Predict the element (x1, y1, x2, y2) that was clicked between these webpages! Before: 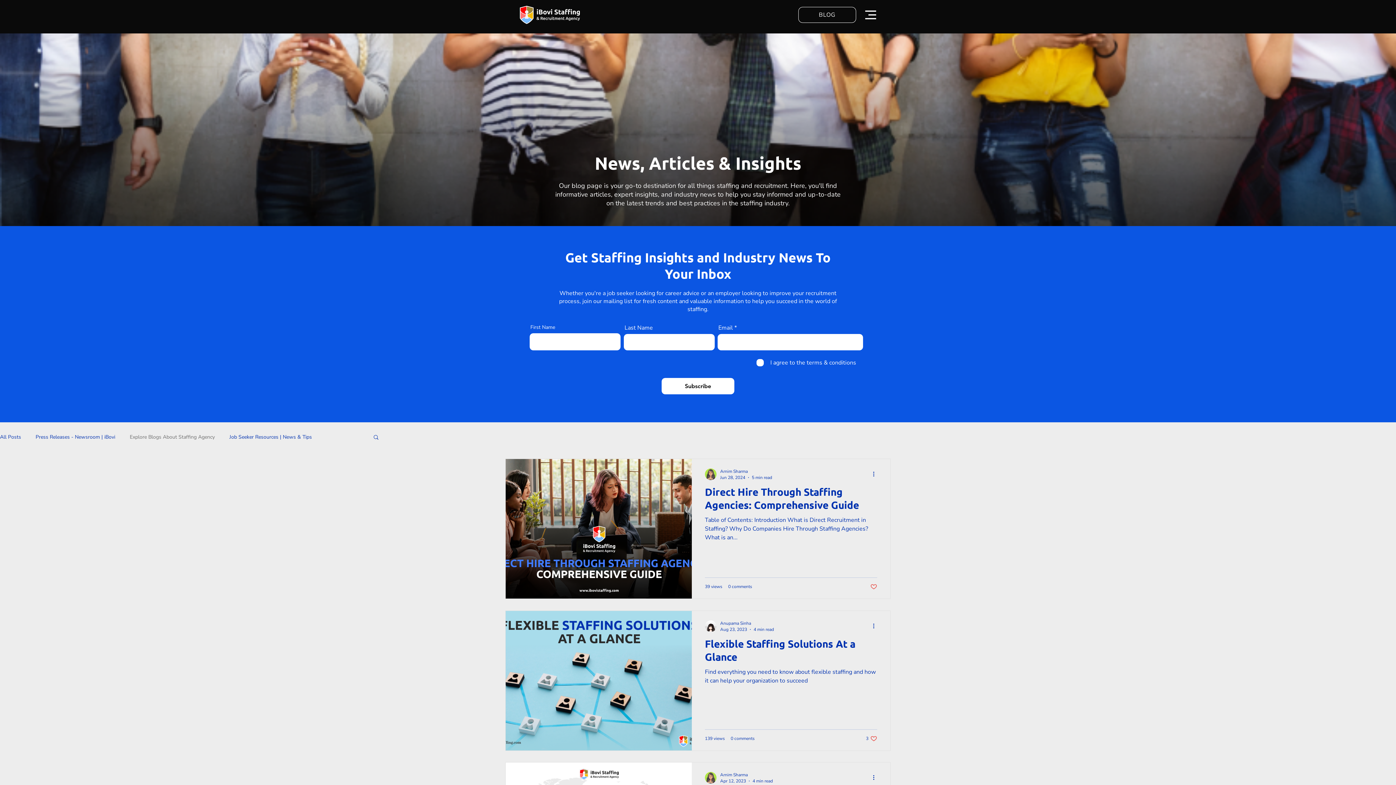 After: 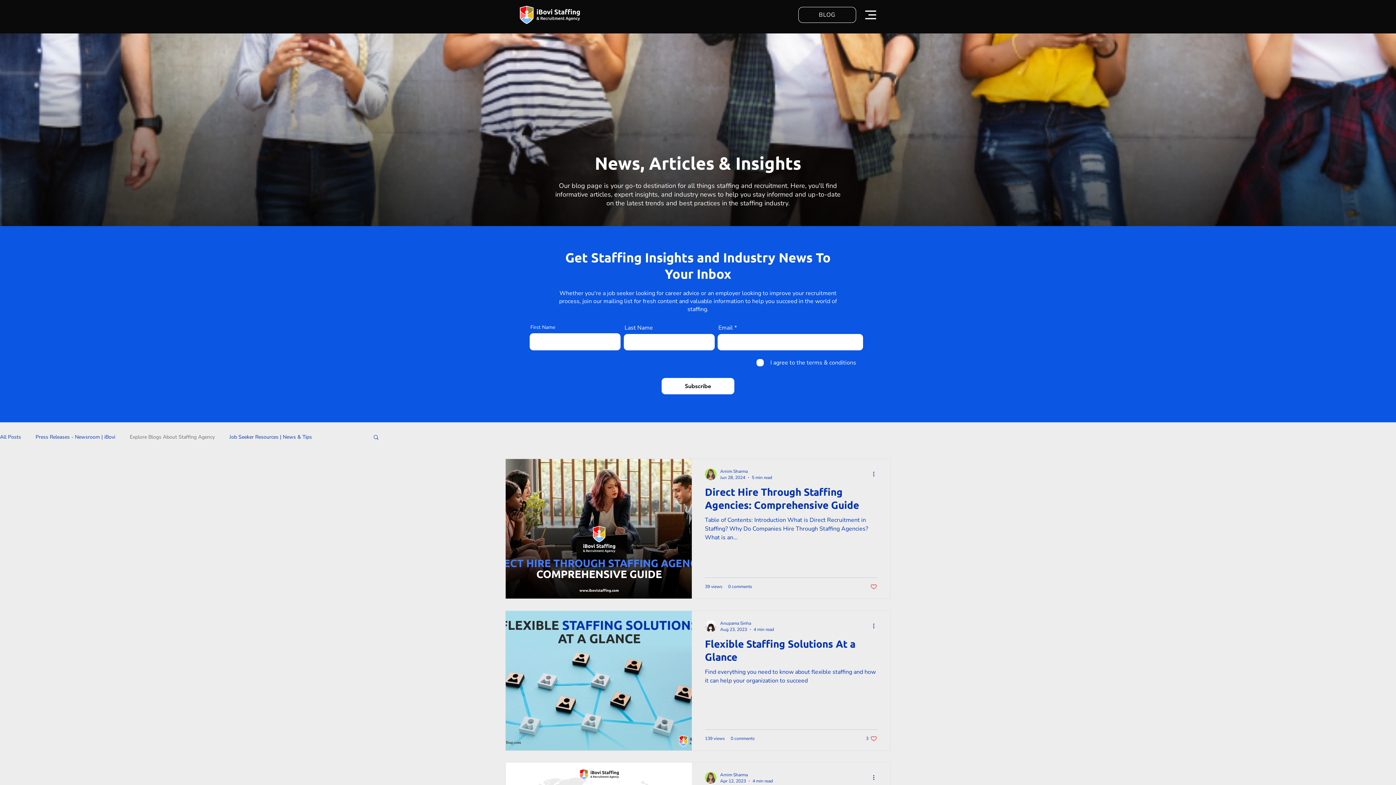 Action: label: BLOG bbox: (798, 6, 856, 22)